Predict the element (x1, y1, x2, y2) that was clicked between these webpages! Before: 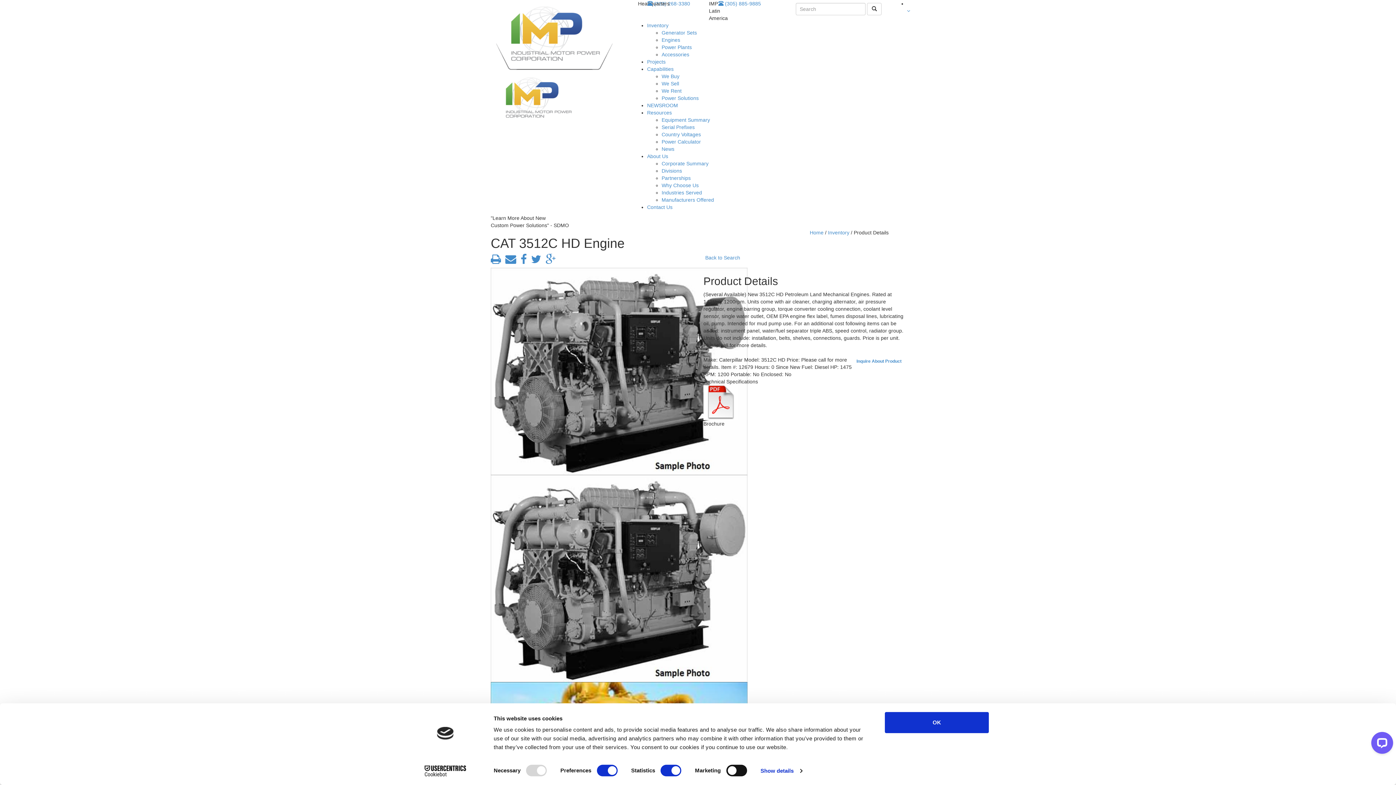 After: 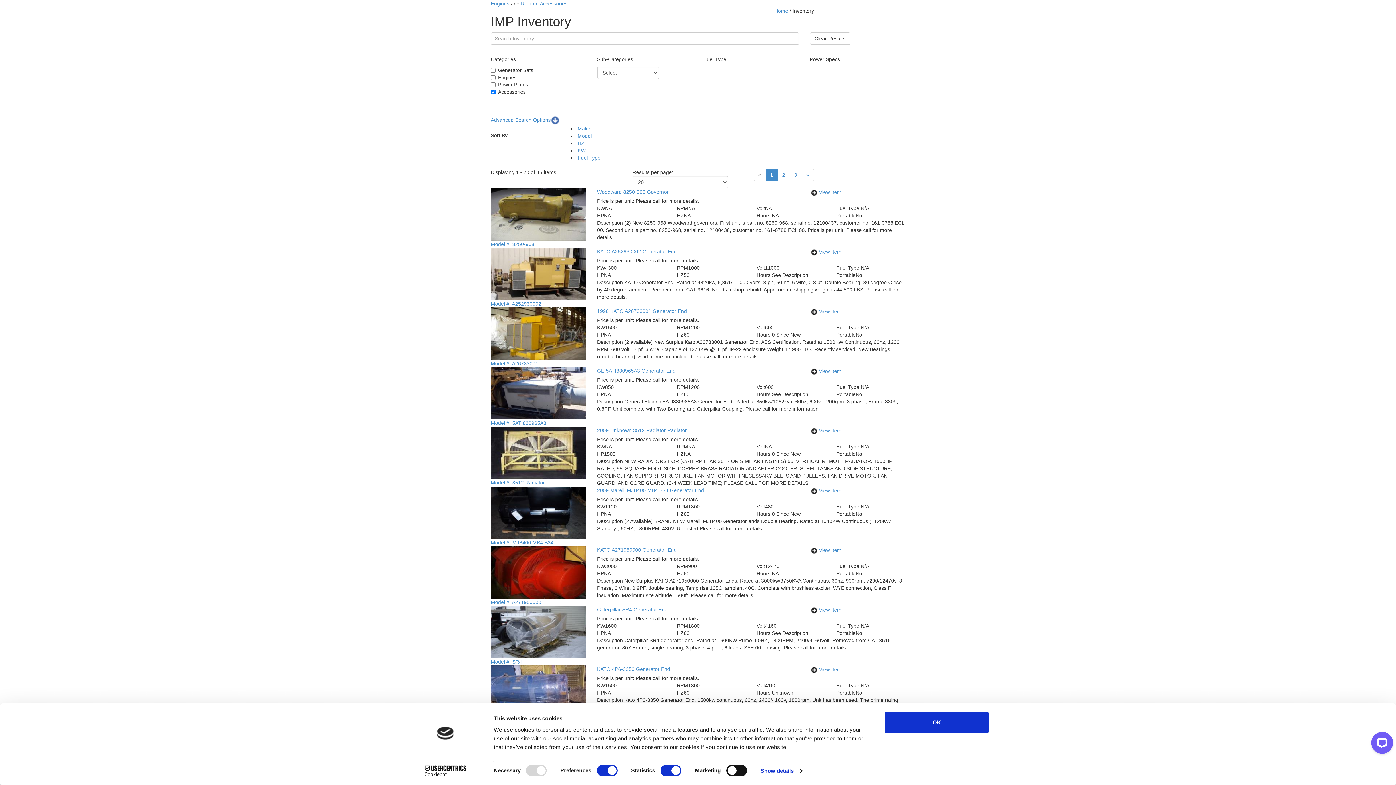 Action: bbox: (661, 51, 689, 57) label: Accessories